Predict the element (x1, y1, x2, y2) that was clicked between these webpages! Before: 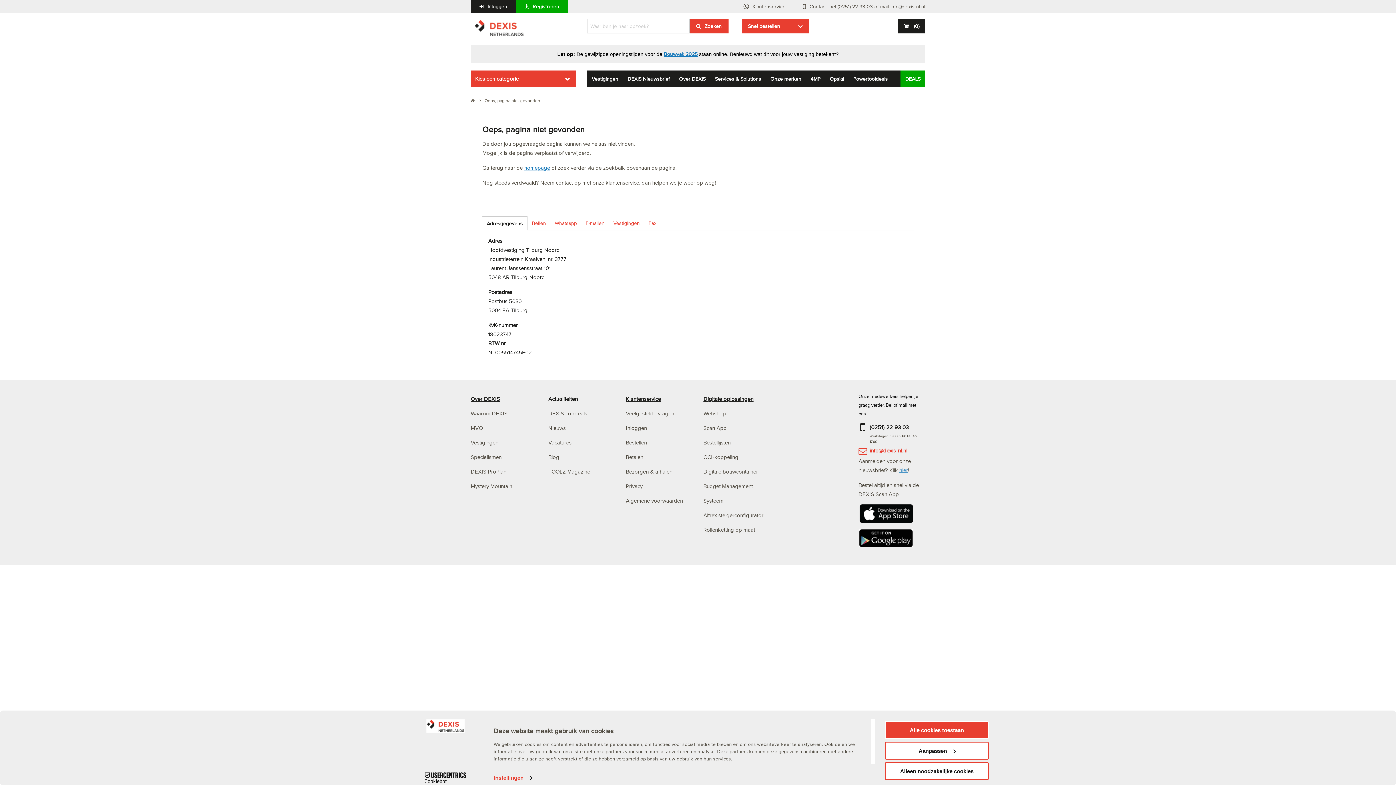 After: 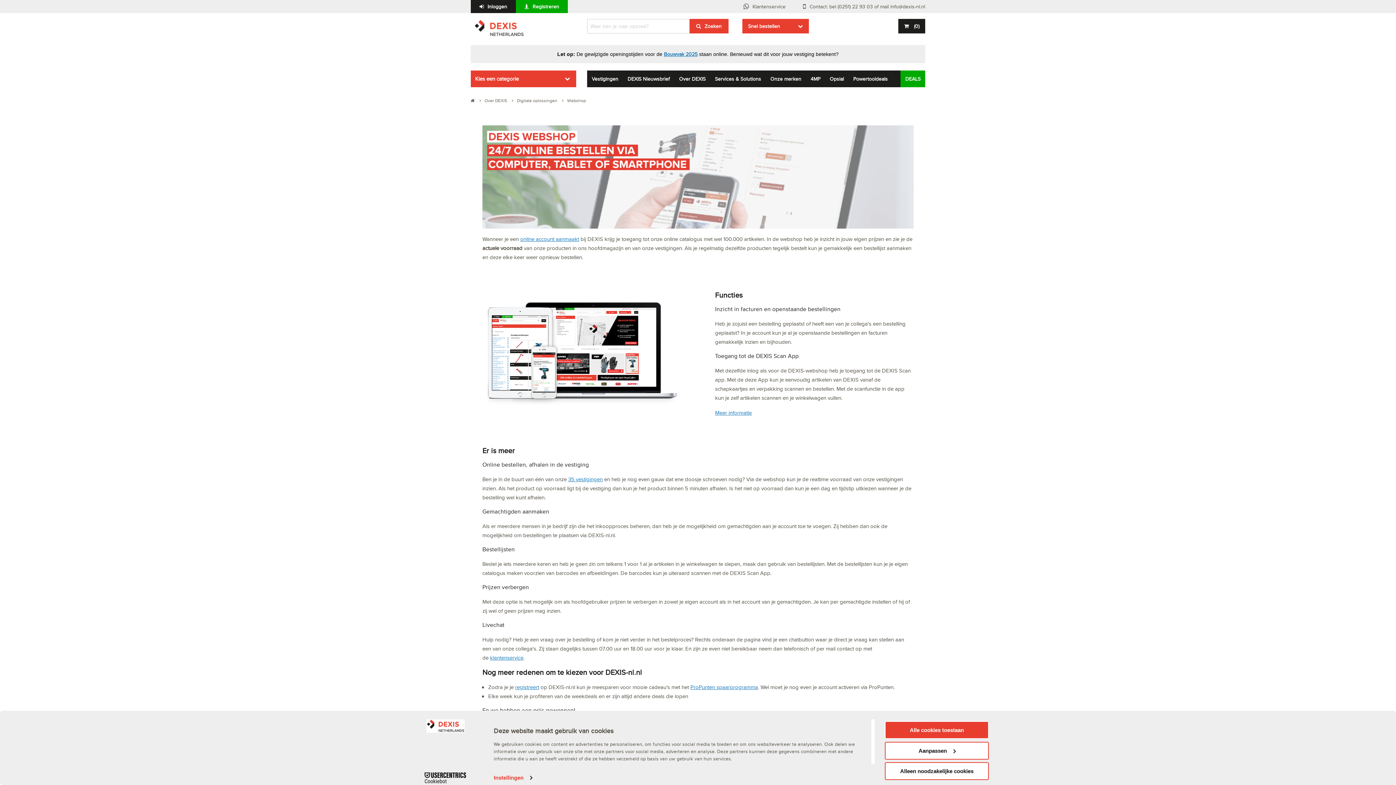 Action: bbox: (703, 409, 726, 417) label: Webshop